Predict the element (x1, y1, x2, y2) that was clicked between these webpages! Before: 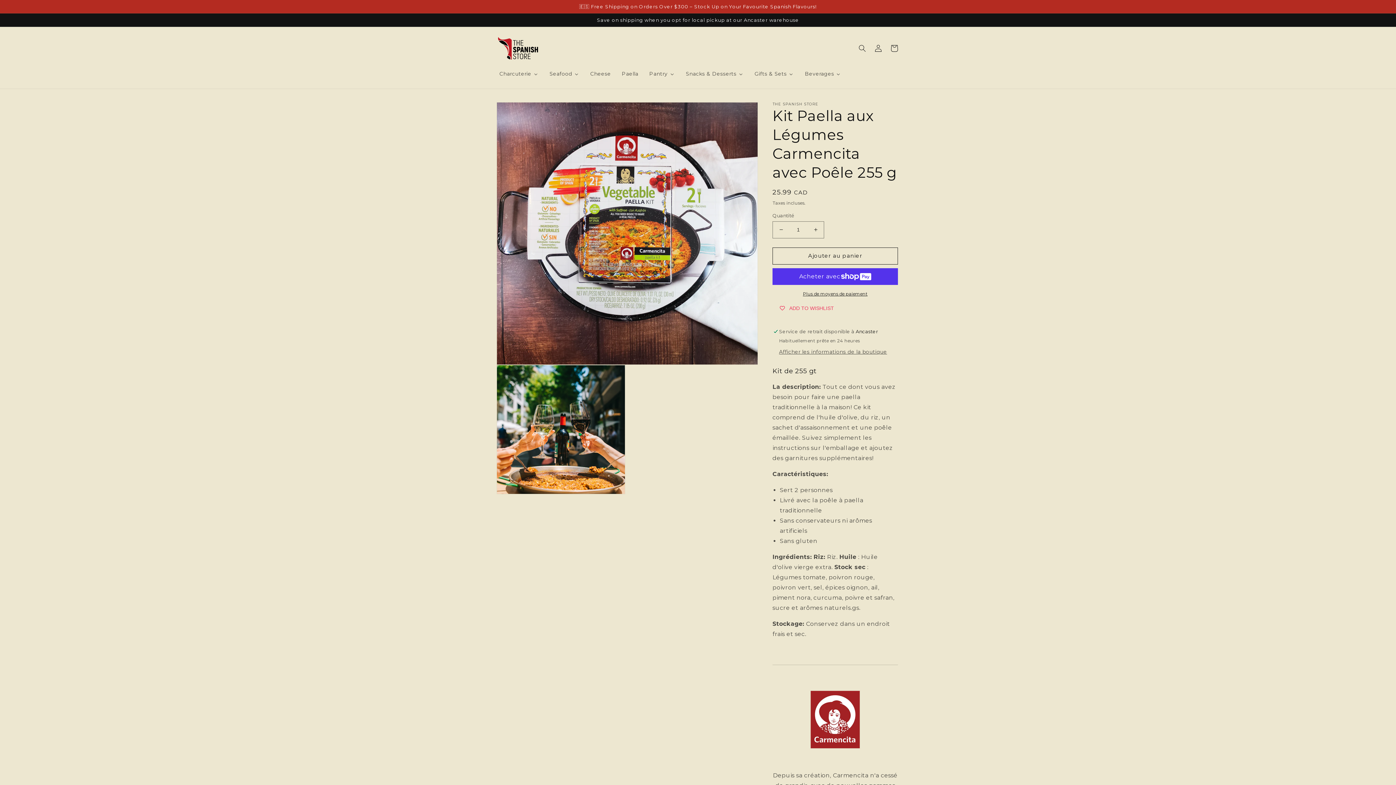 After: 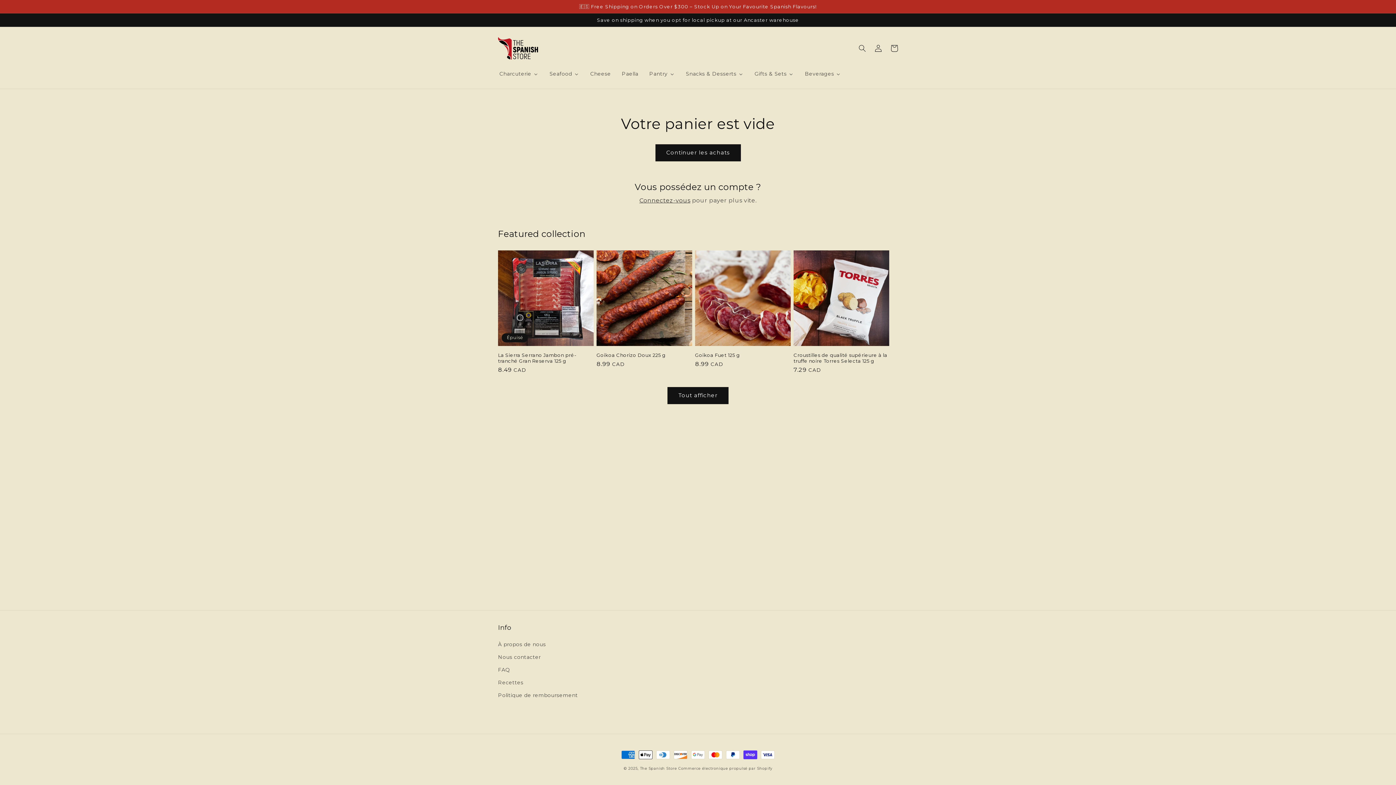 Action: label: Panier bbox: (886, 40, 902, 56)